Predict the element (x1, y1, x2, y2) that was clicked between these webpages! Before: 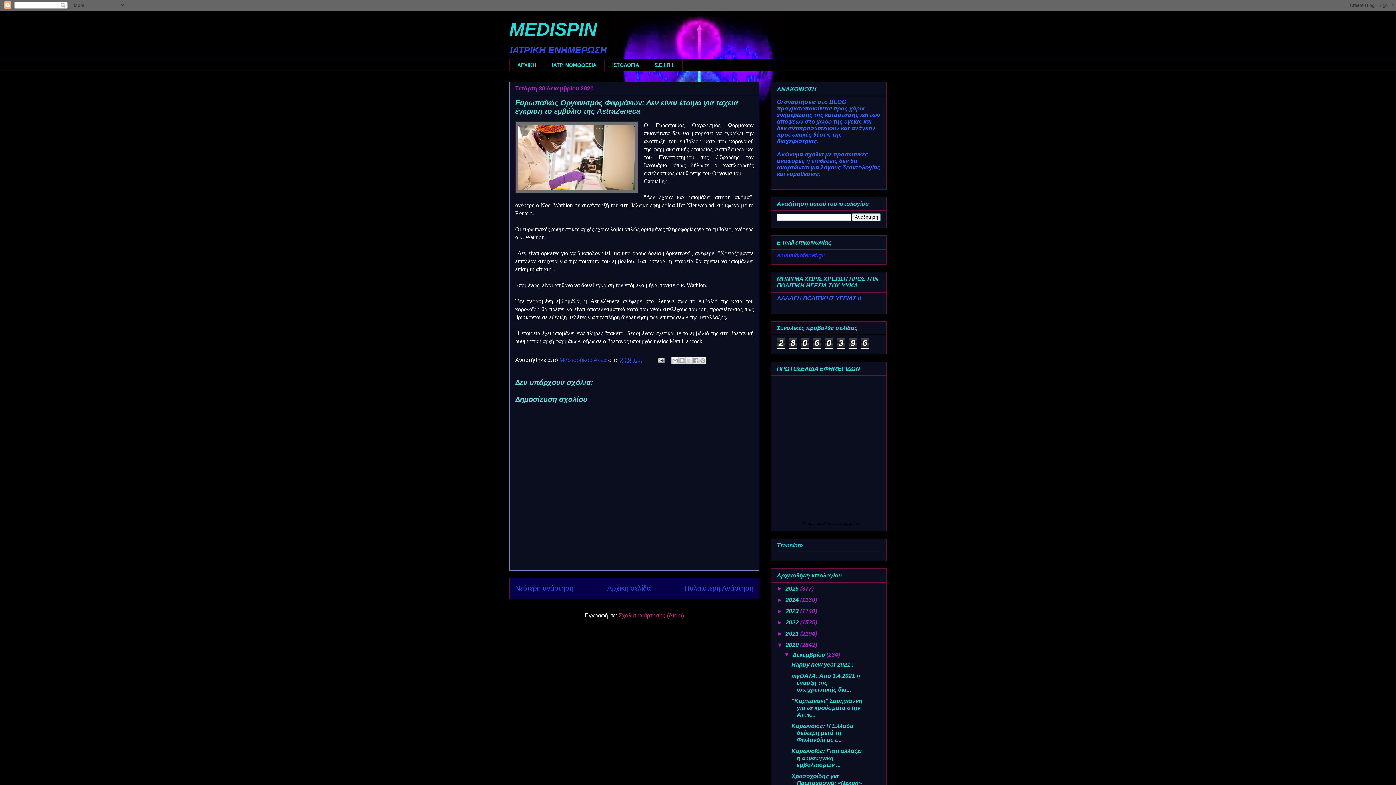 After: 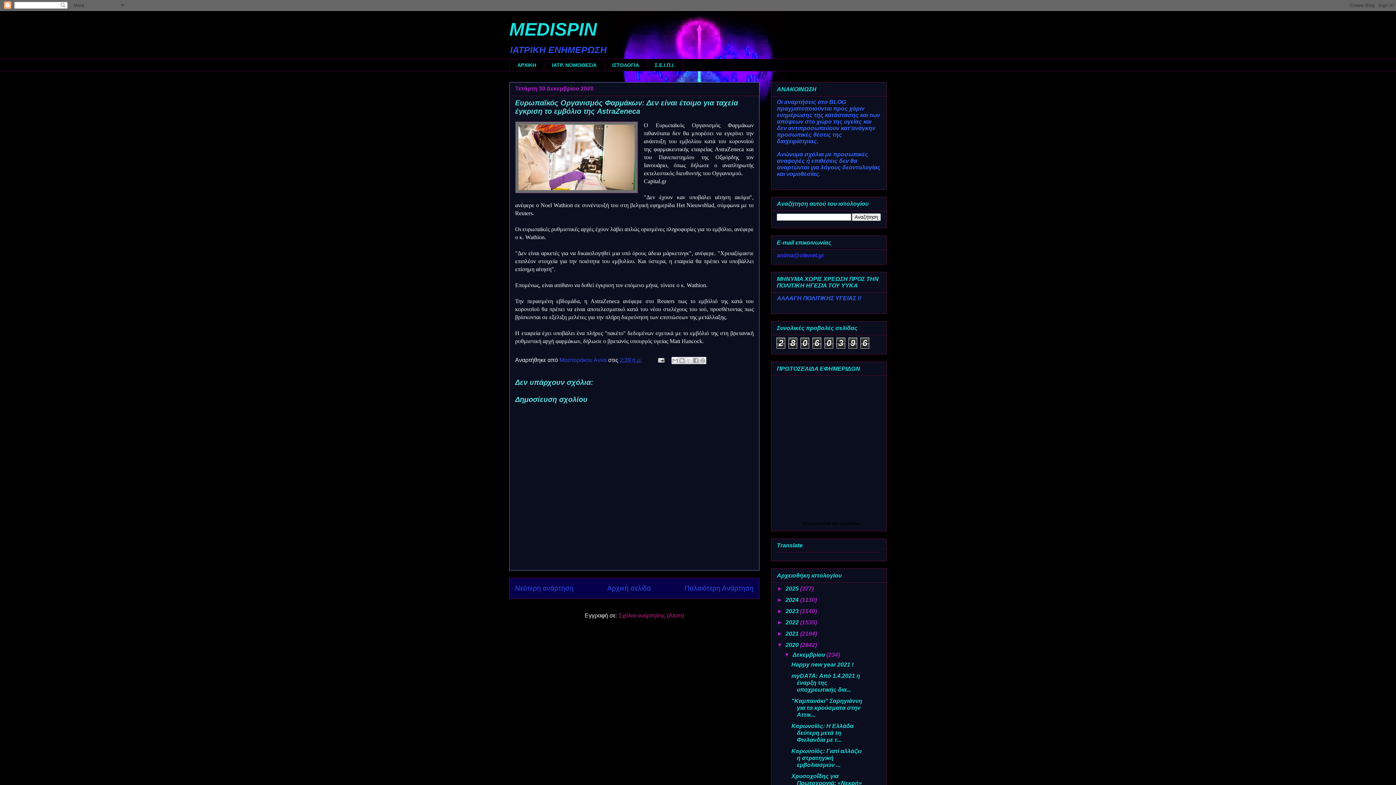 Action: bbox: (839, 521, 860, 525) label: εφημερίδων